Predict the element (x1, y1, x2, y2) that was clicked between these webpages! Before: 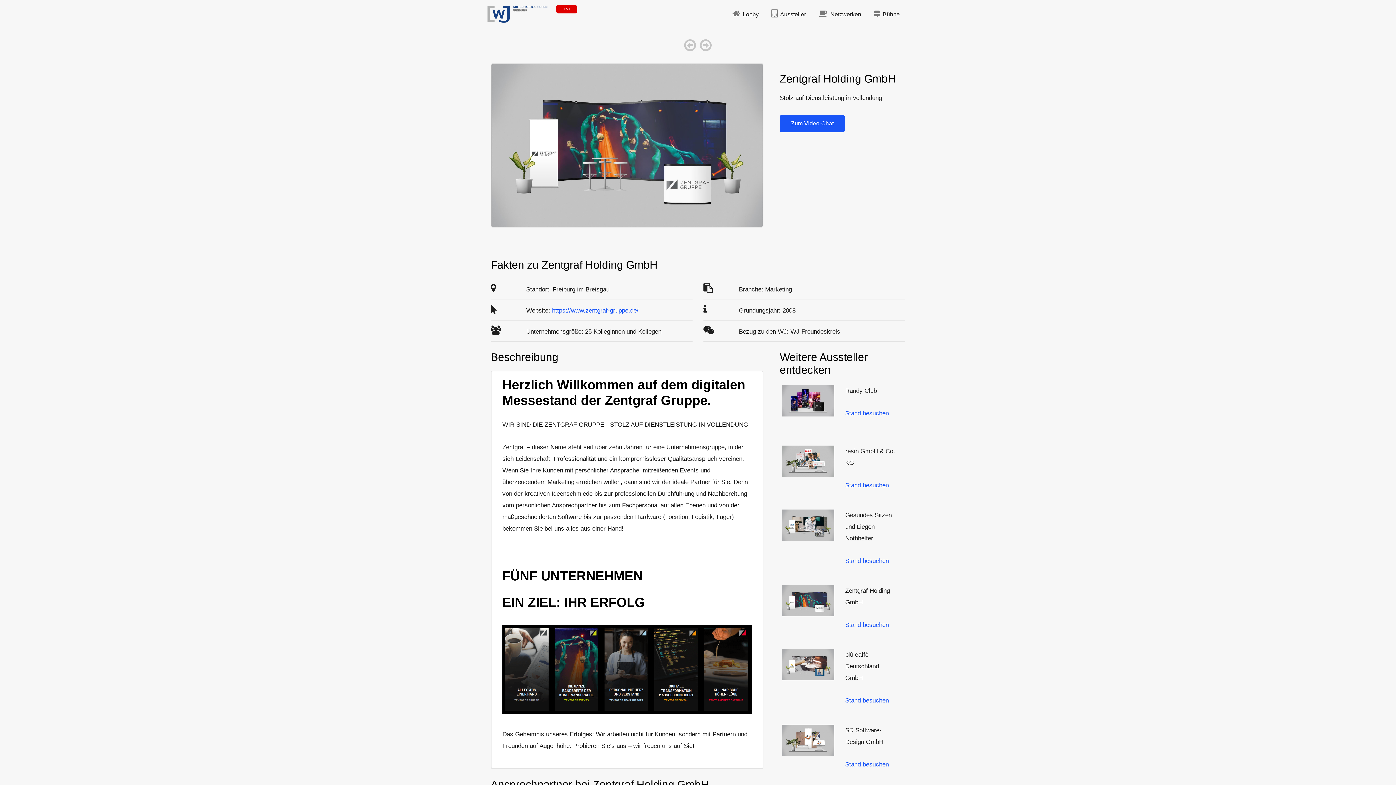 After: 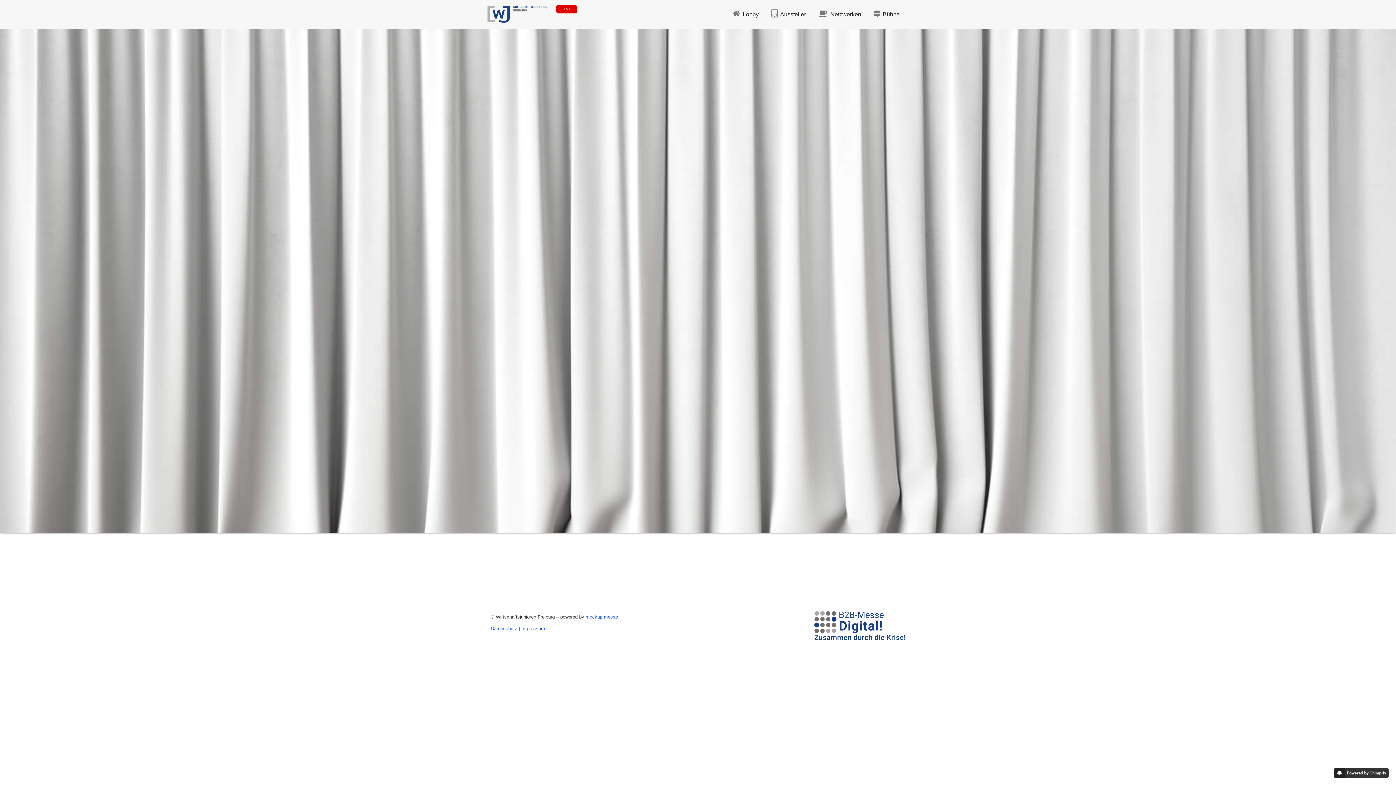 Action: bbox: (872, 6, 910, 22) label:   Bühne